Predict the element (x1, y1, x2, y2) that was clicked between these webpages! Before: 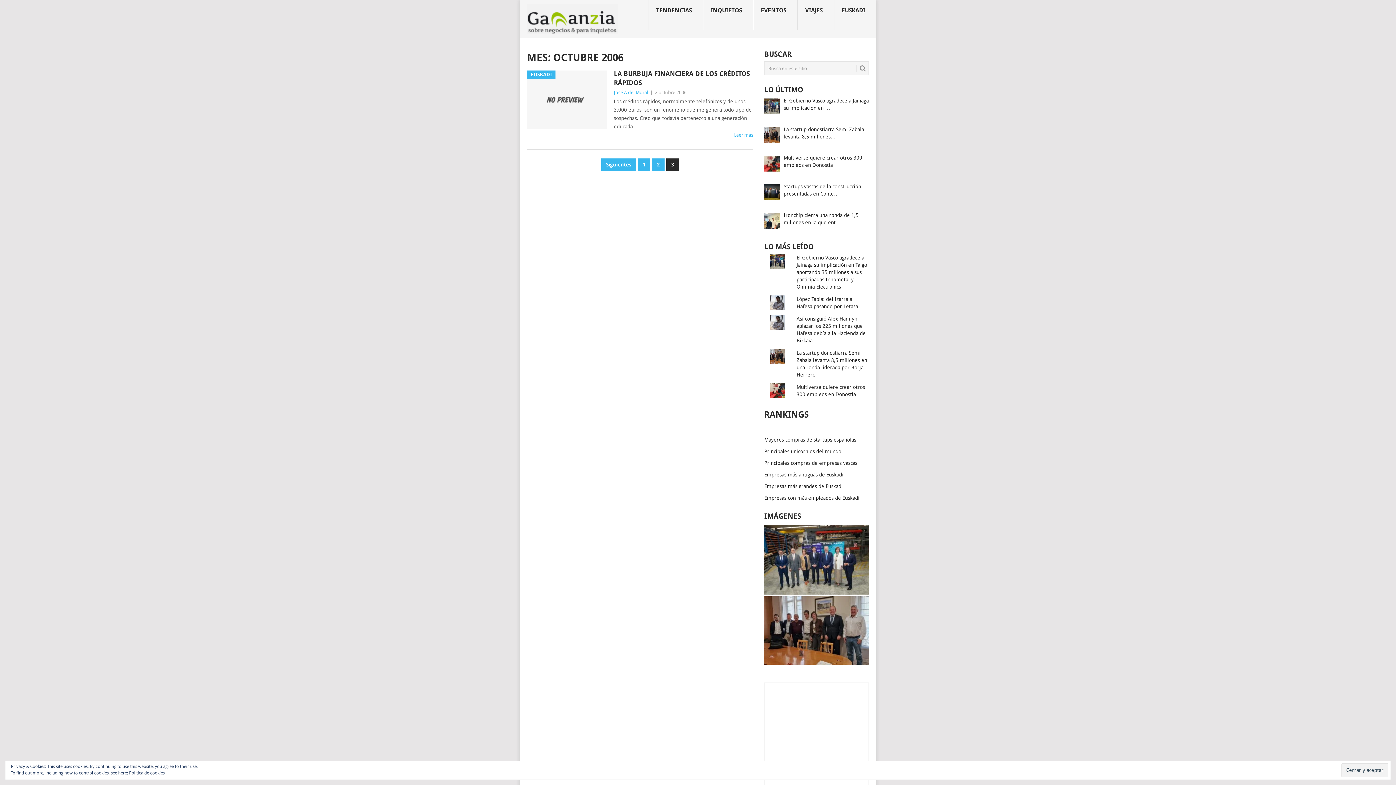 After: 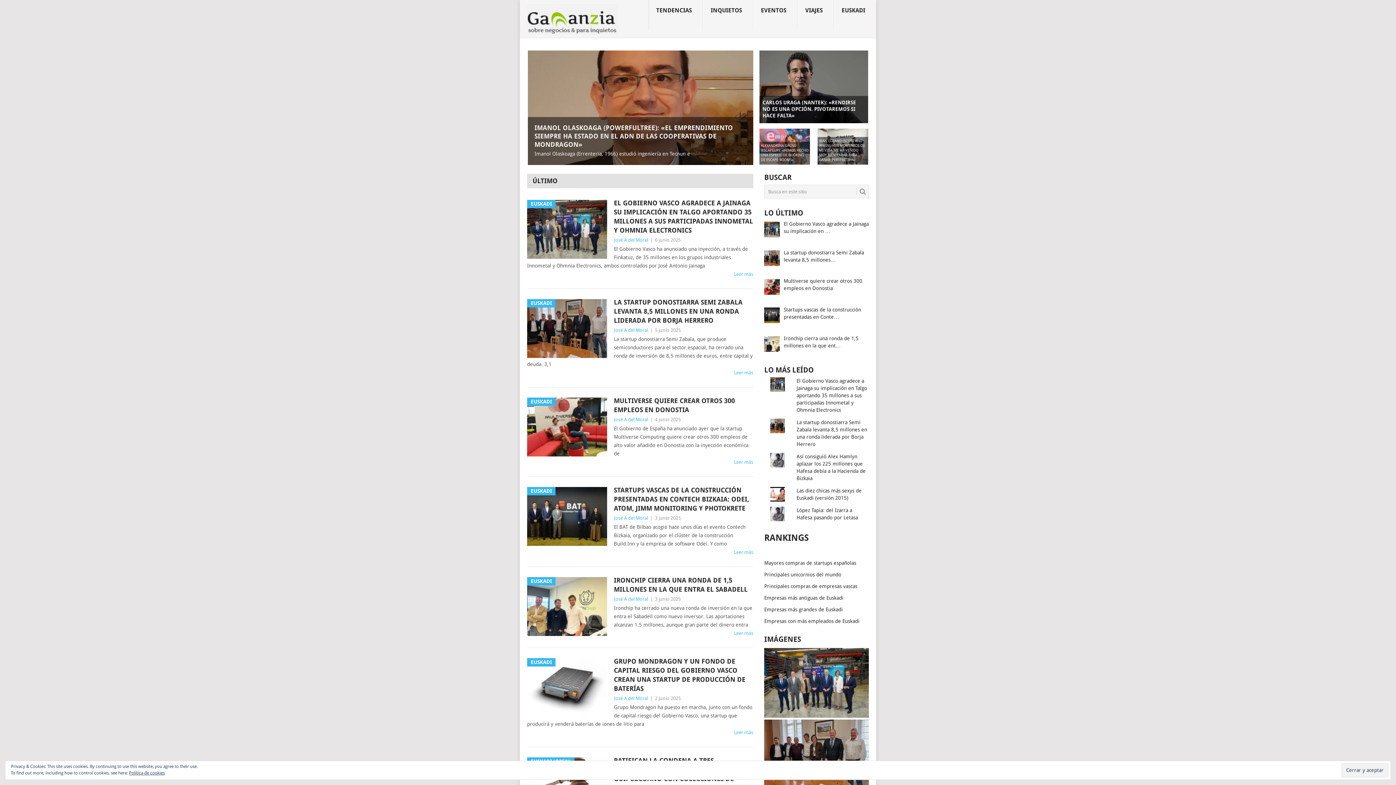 Action: bbox: (527, 4, 618, 34)